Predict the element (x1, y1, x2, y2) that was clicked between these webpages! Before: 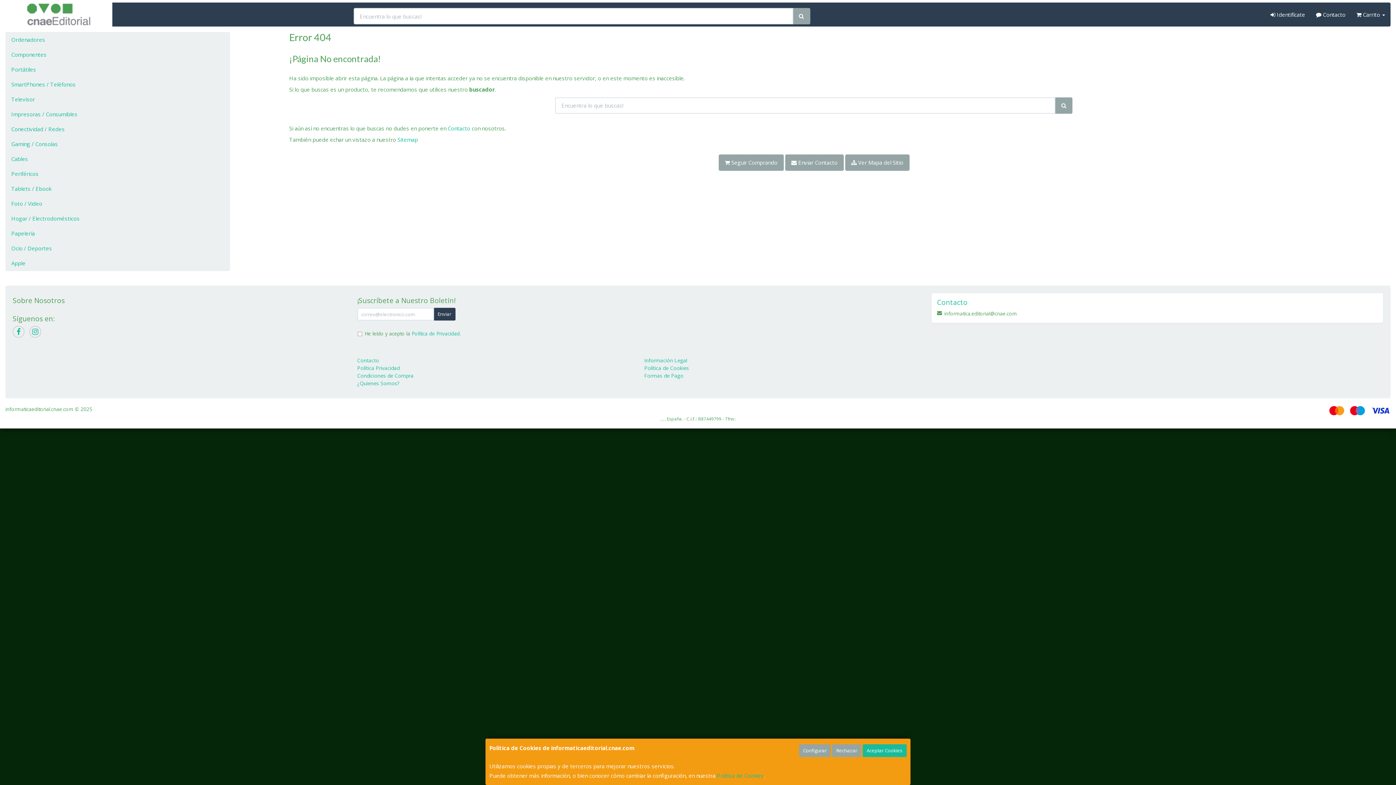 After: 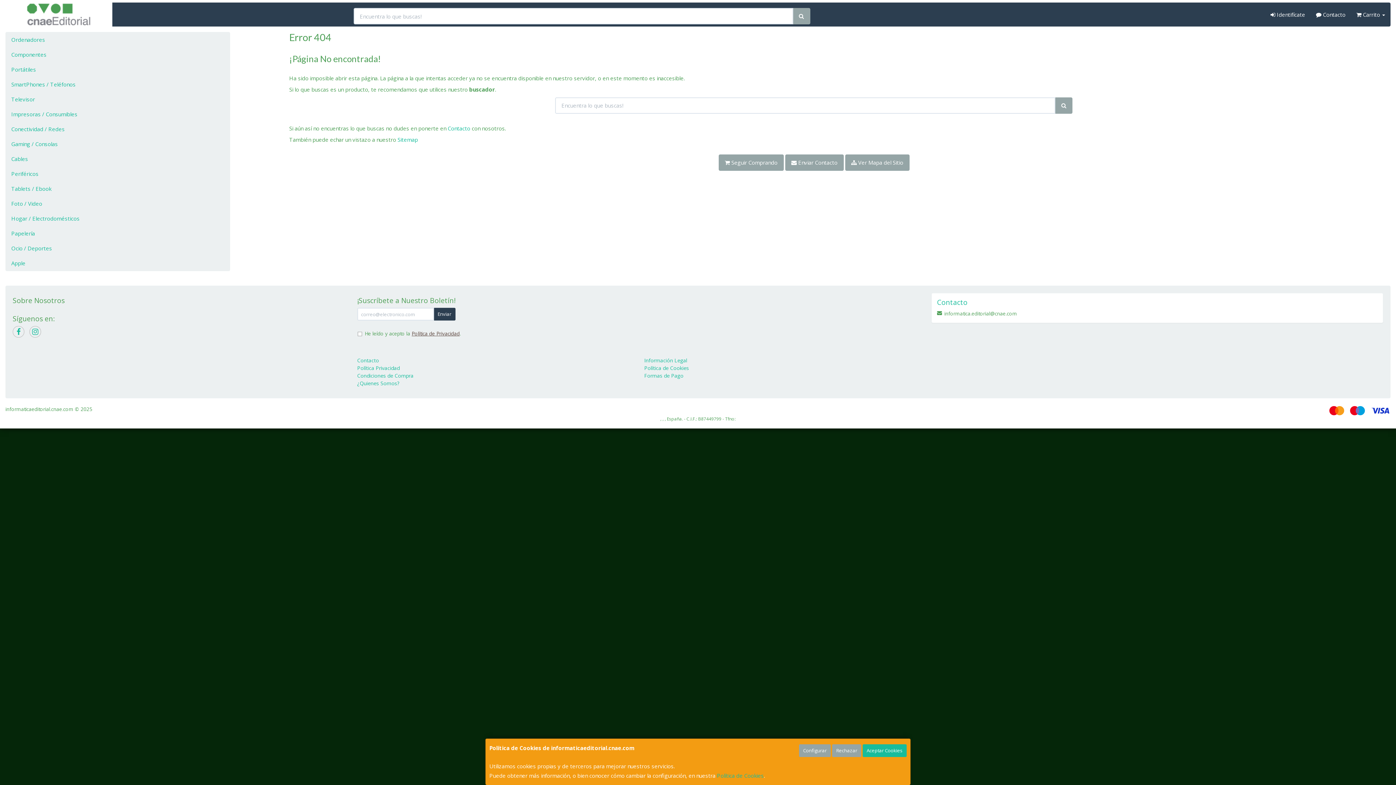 Action: label: Política de Privacidad bbox: (411, 330, 459, 337)